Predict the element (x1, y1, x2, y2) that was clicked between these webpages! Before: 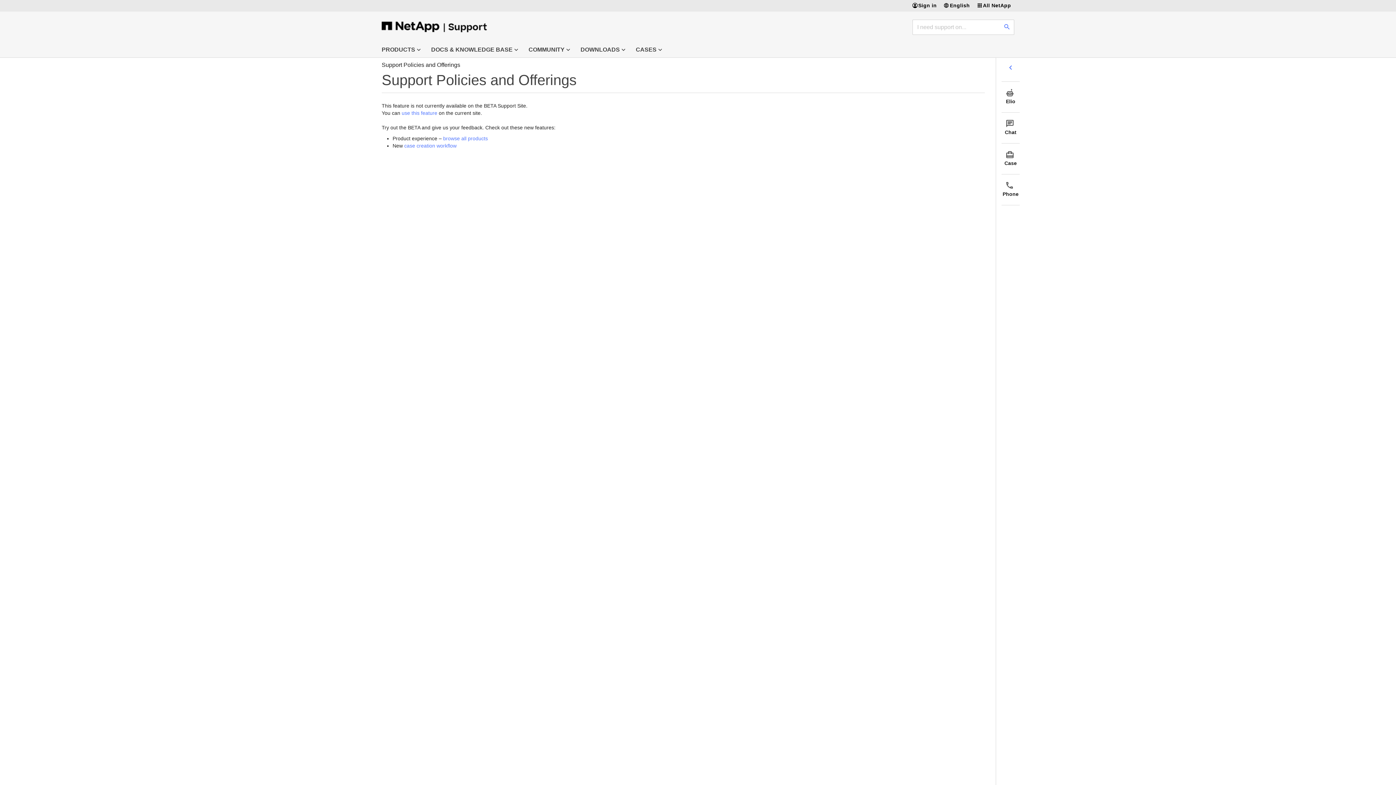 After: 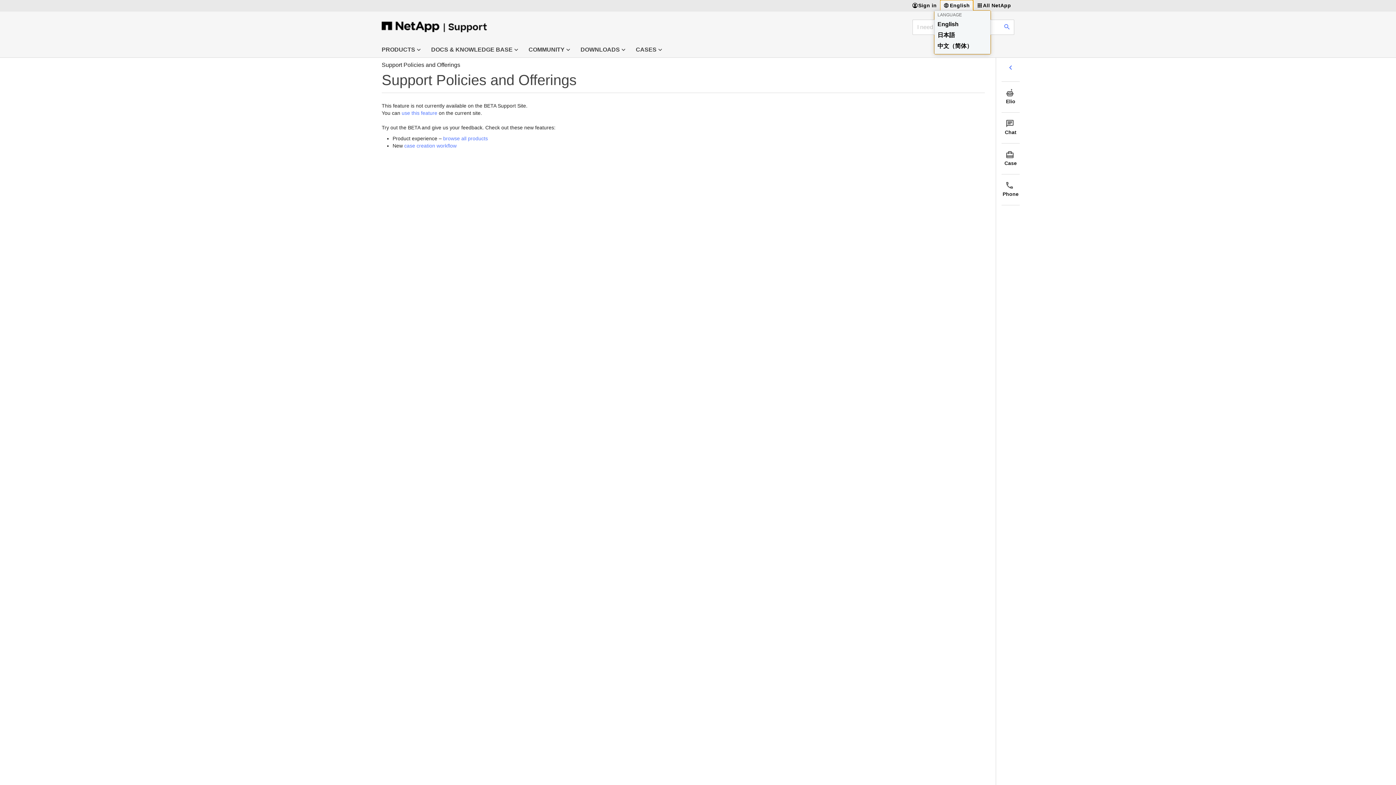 Action: bbox: (940, 0, 973, 11) label: English